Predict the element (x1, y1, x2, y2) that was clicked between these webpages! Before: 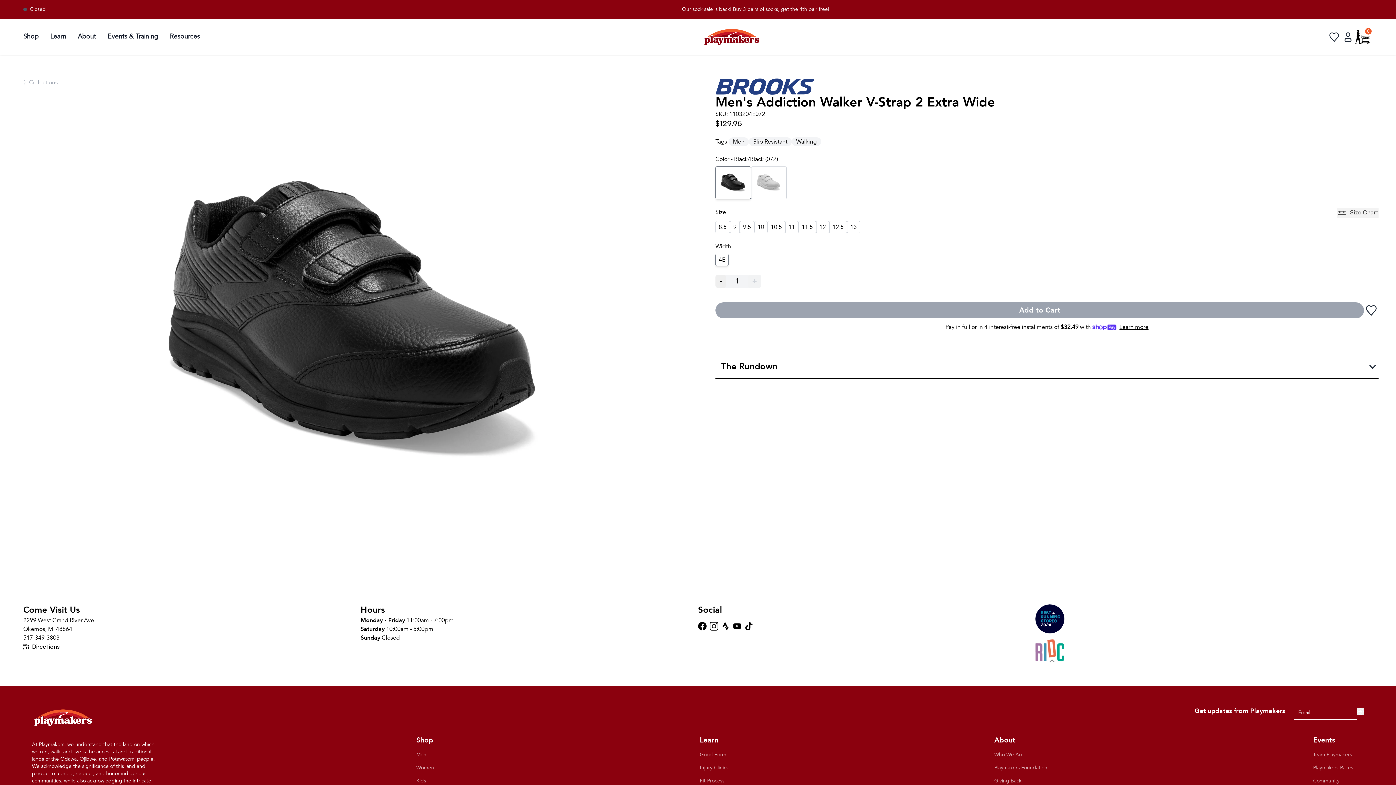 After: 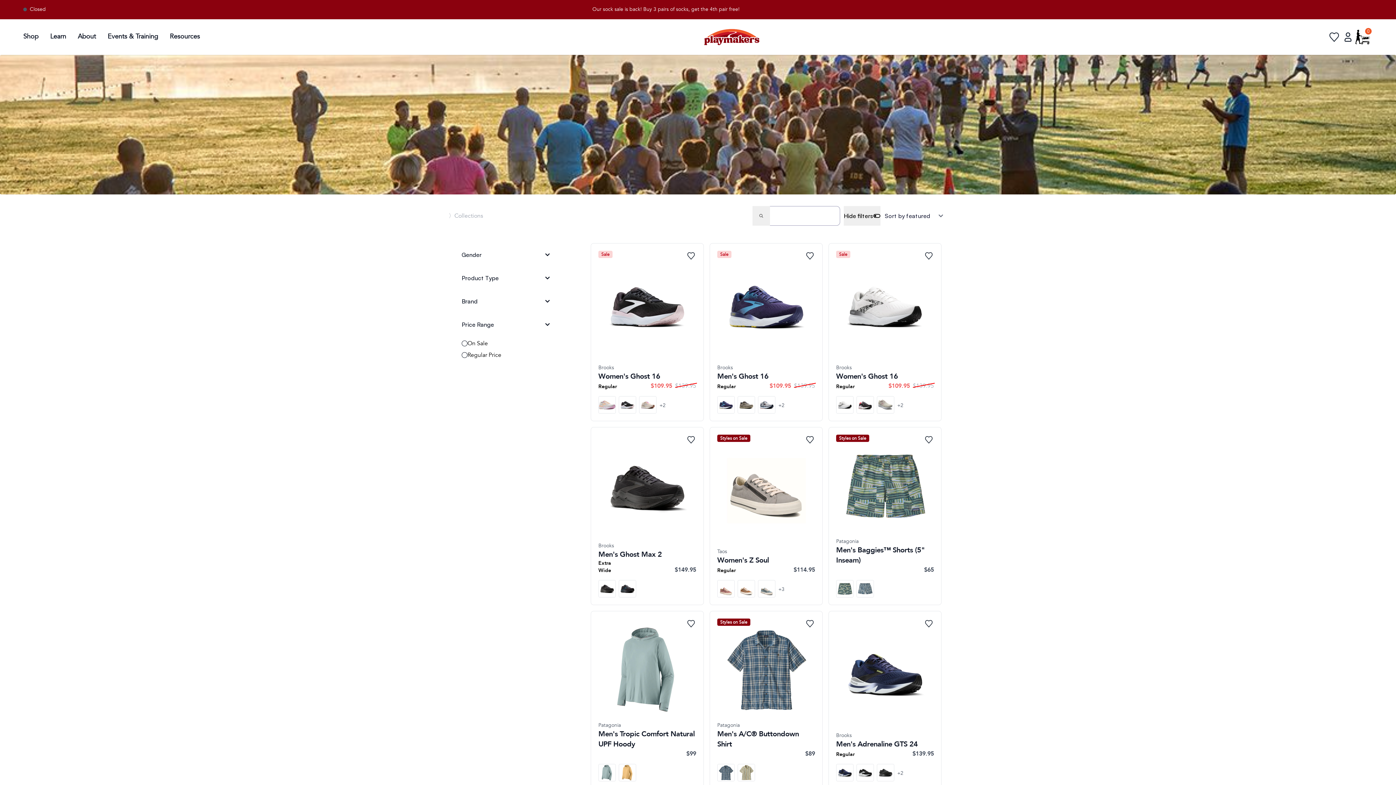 Action: label: 〉Collections bbox: (23, 78, 57, 86)